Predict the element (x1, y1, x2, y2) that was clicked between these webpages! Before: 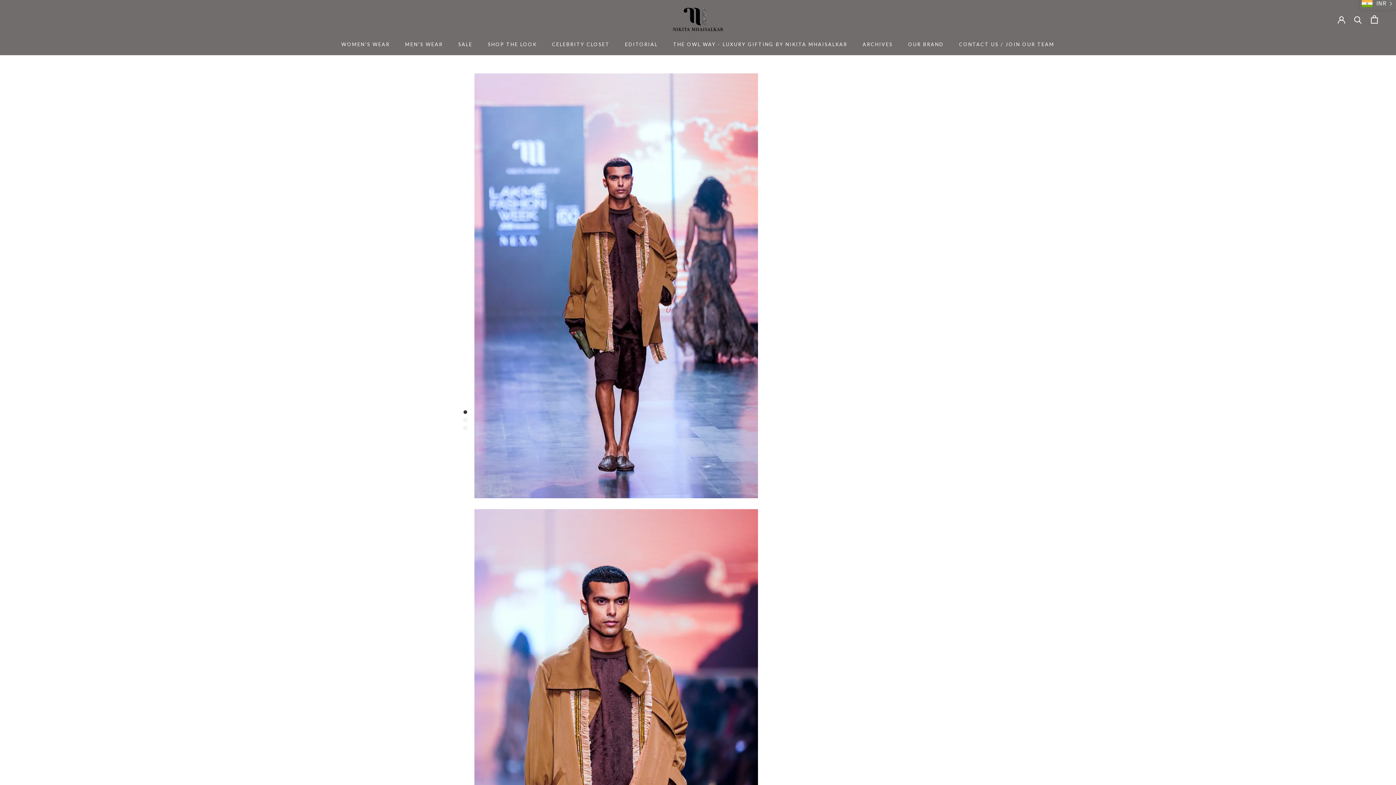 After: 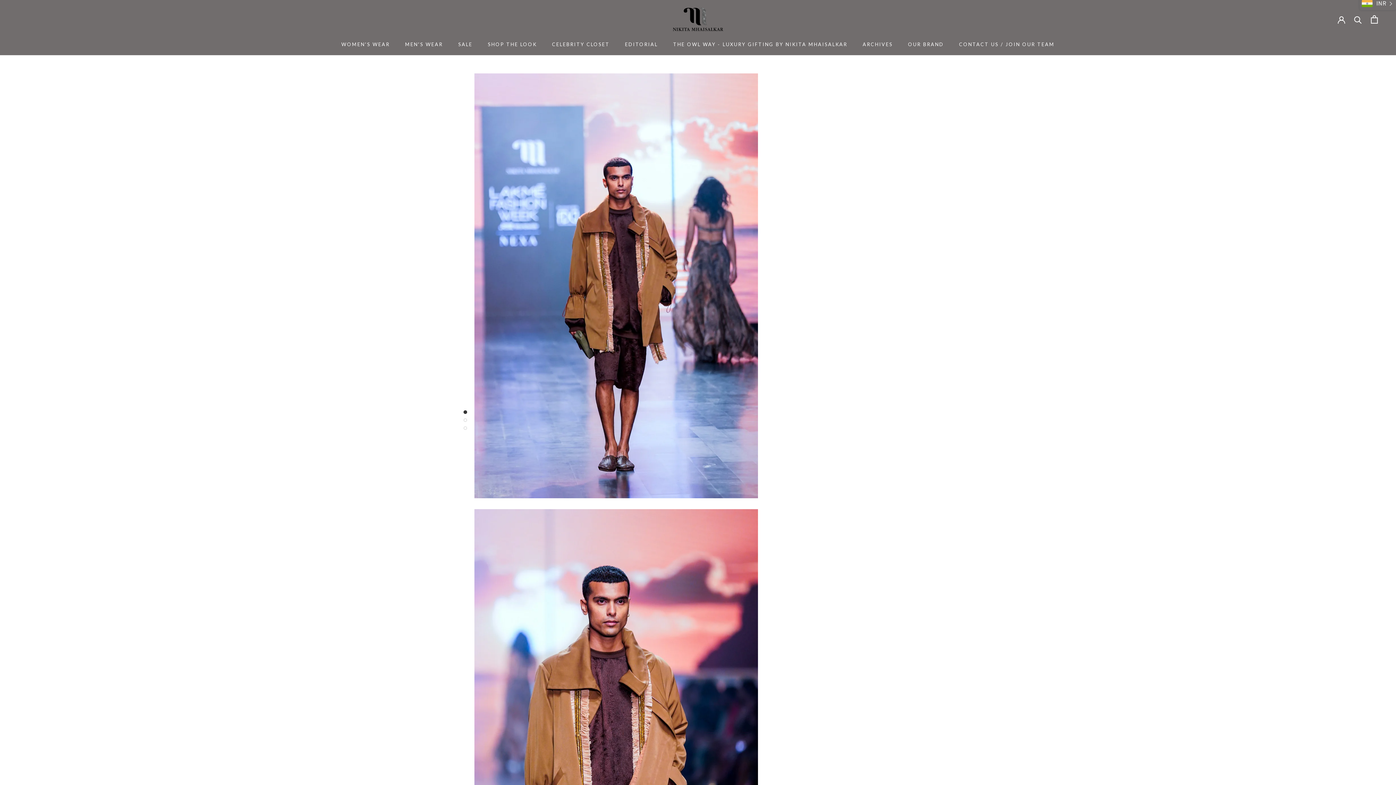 Action: label: Facebook bbox: (798, 530, 803, 534)